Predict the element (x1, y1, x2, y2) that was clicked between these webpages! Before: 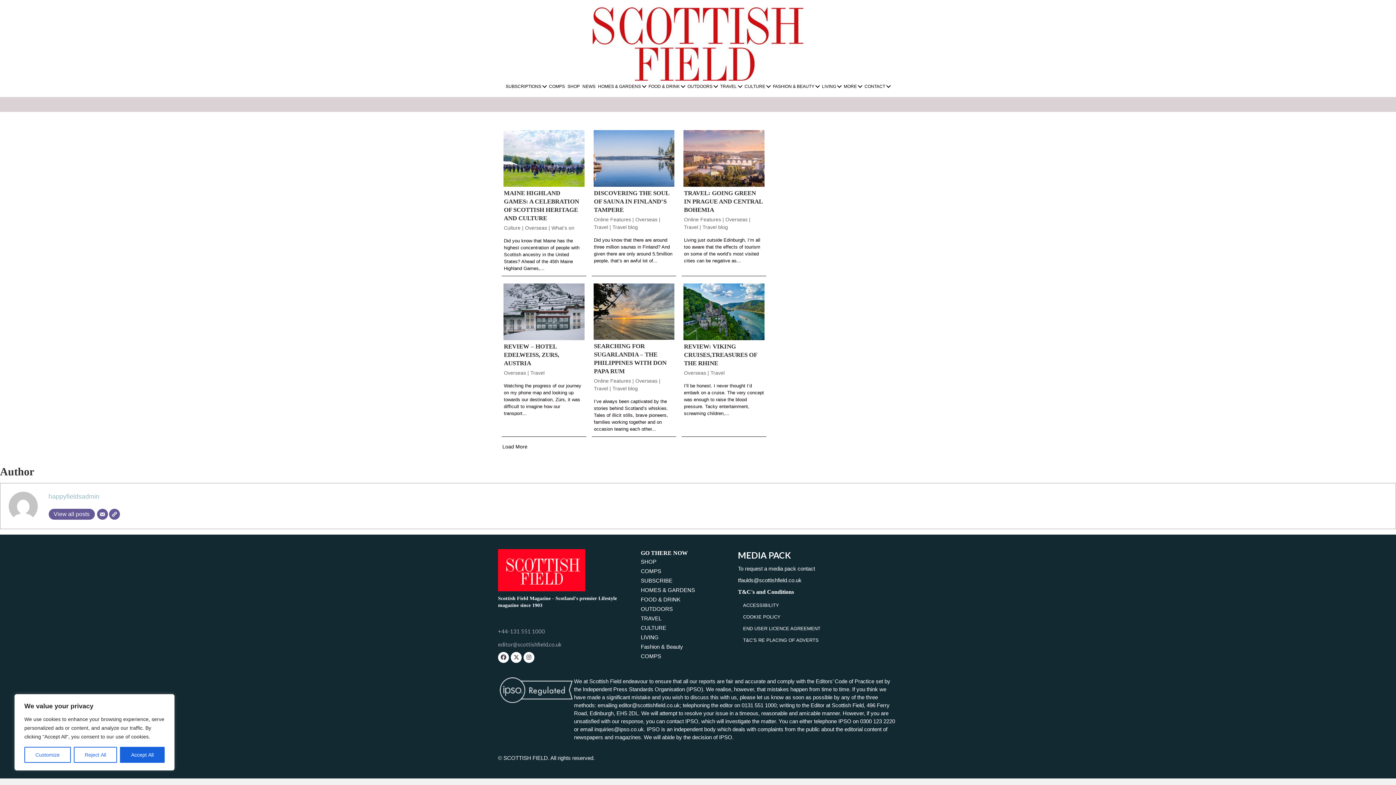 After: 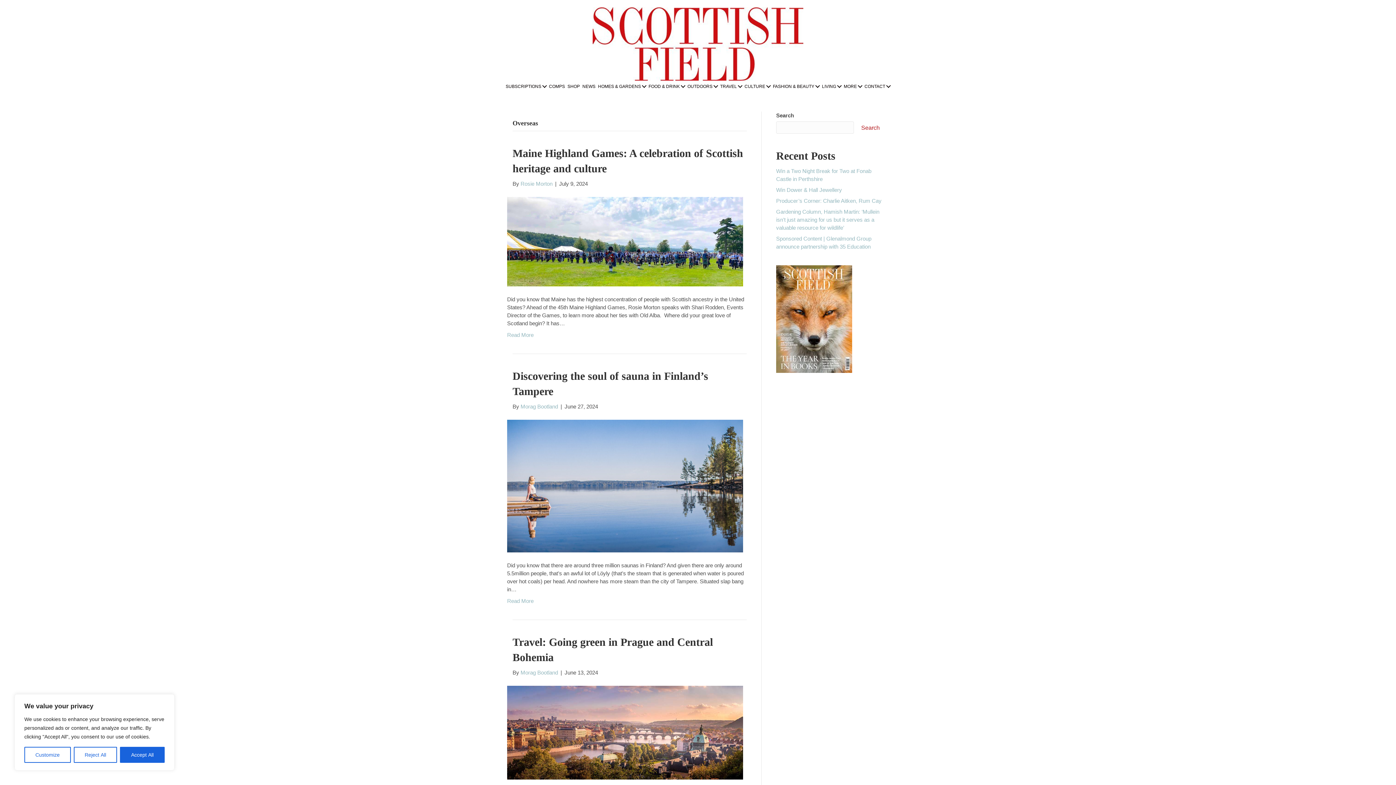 Action: bbox: (684, 370, 706, 375) label: Overseas